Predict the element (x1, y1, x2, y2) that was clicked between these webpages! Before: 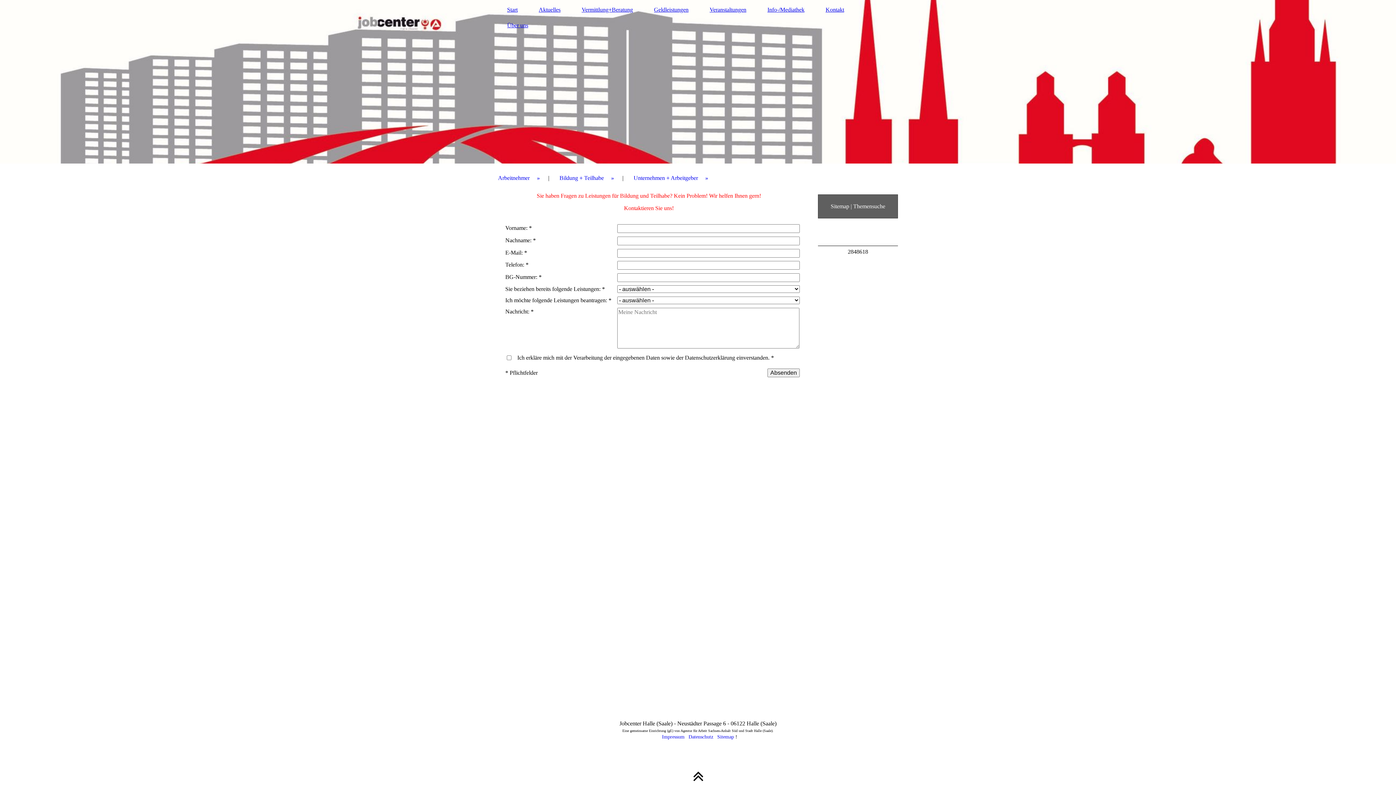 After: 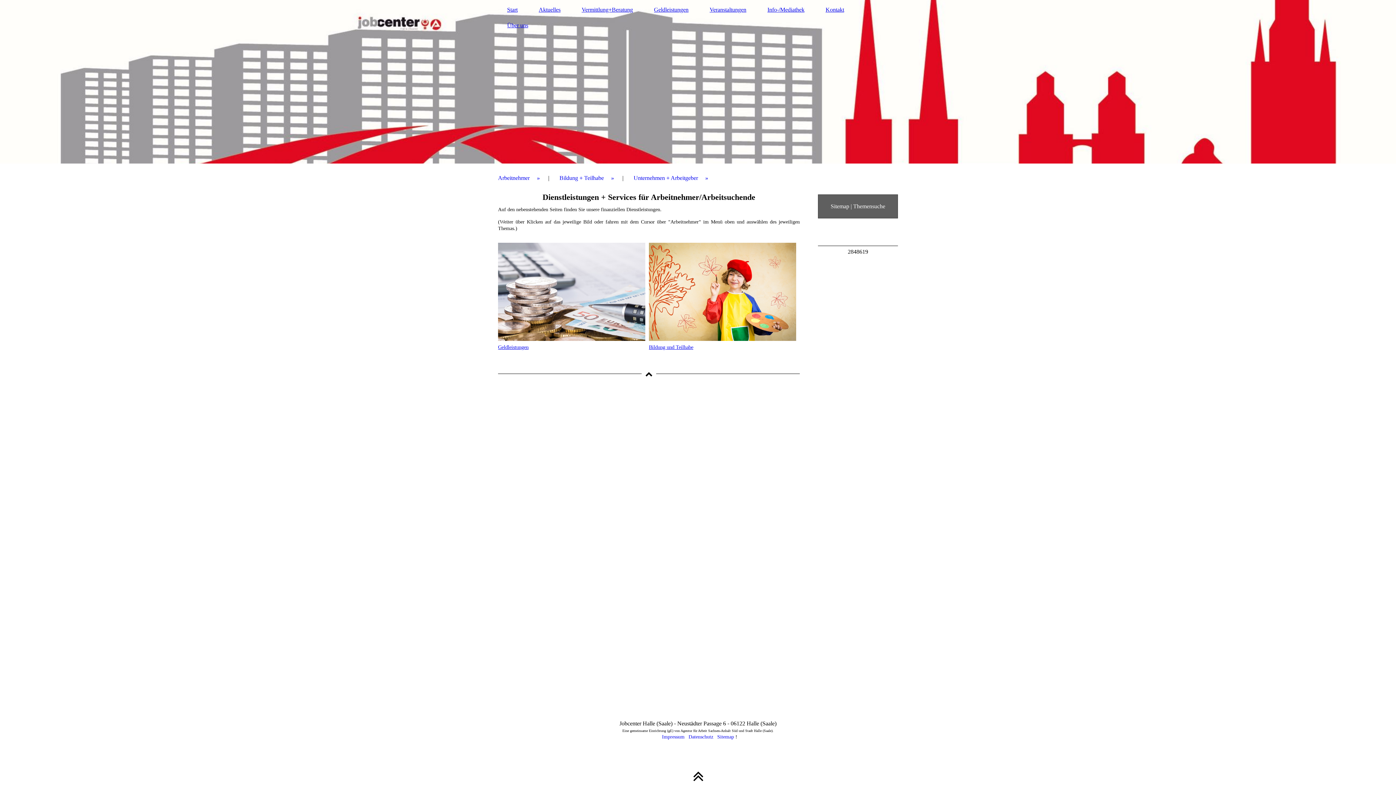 Action: bbox: (498, 172, 540, 183) label: Arbeitnehmer